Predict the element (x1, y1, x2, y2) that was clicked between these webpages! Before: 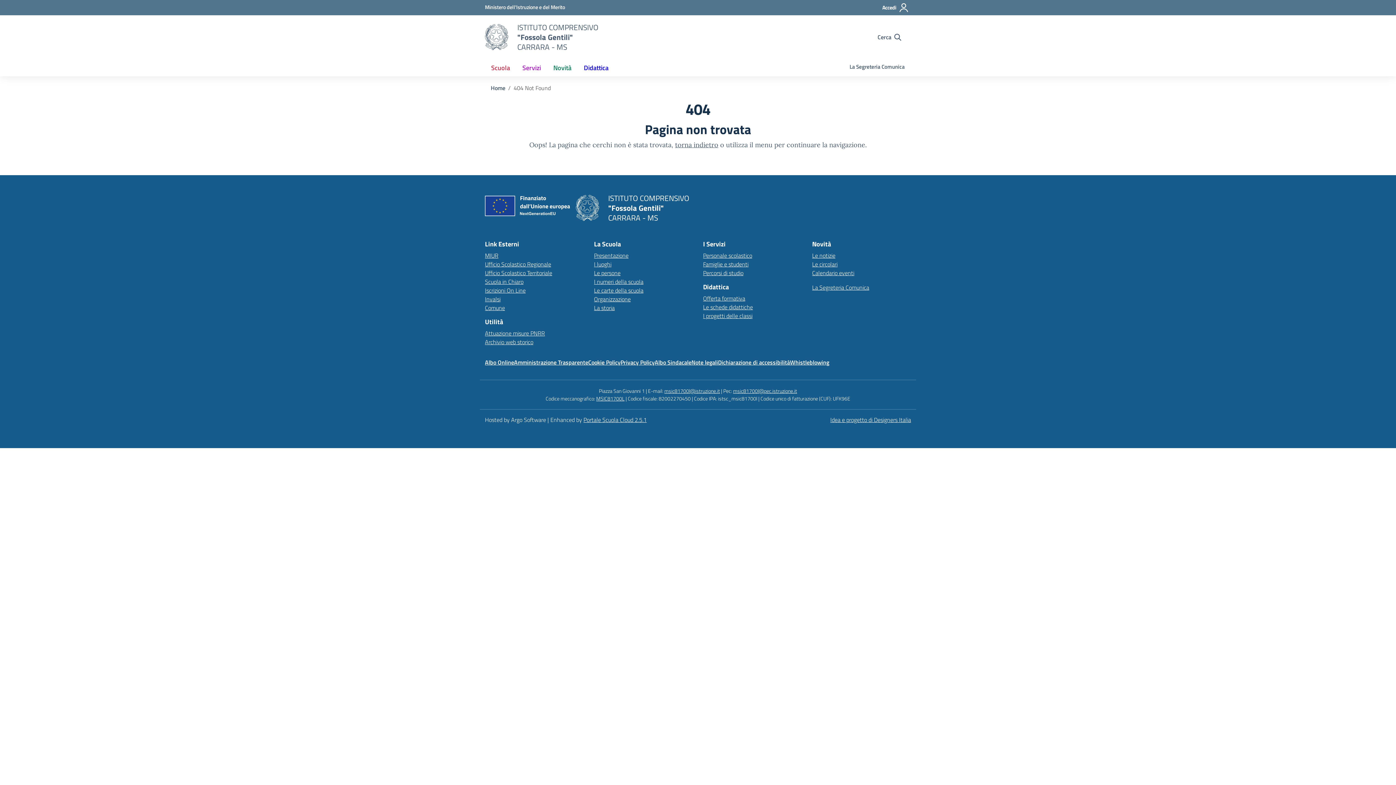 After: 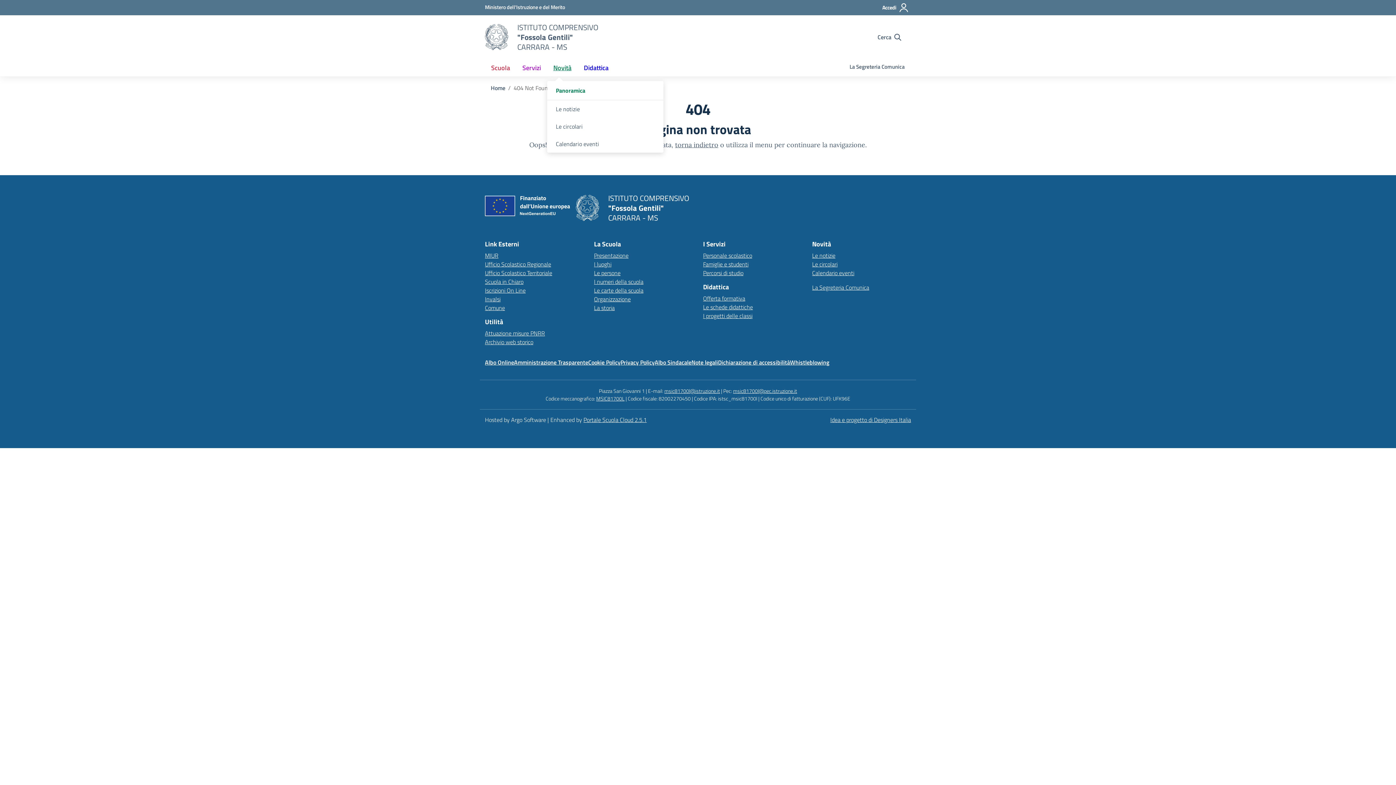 Action: bbox: (547, 59, 577, 76) label: Novità